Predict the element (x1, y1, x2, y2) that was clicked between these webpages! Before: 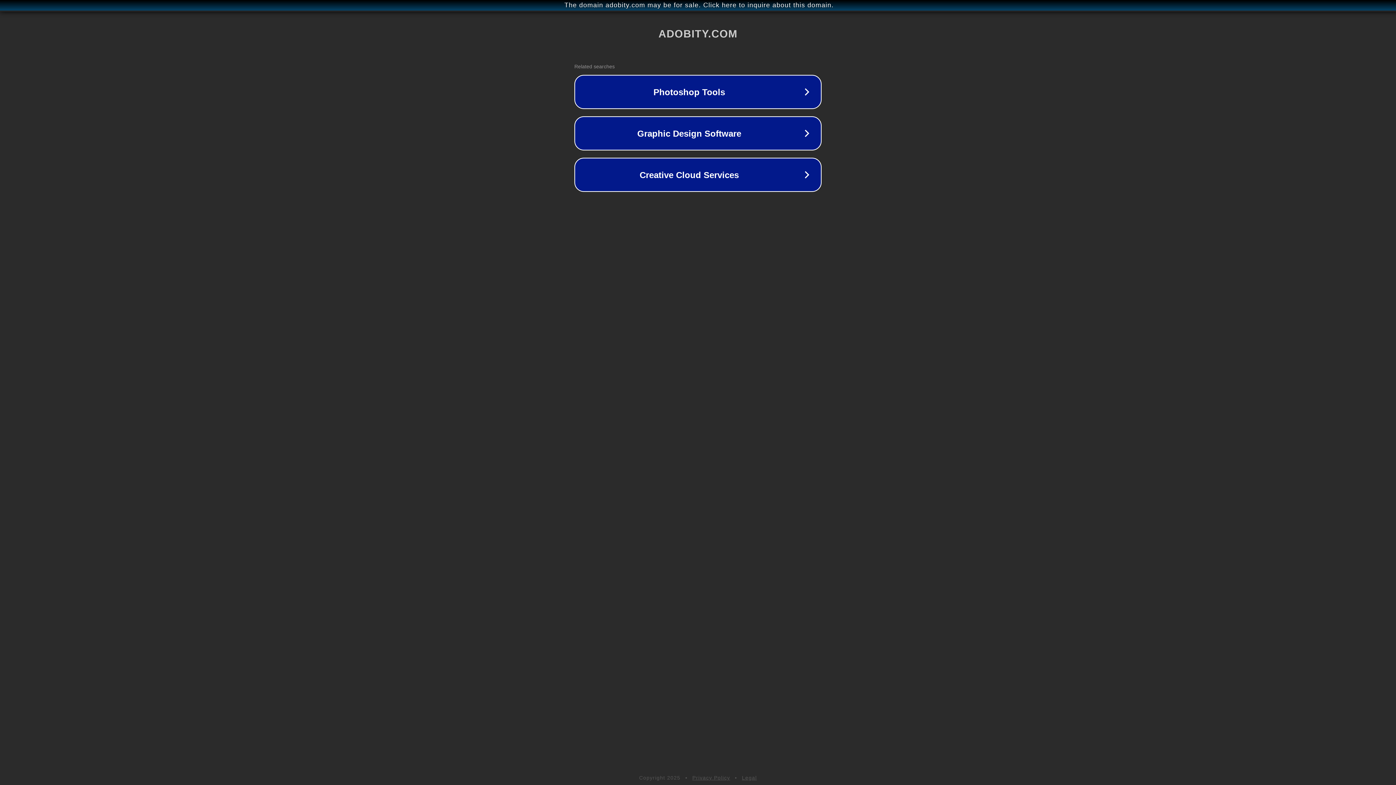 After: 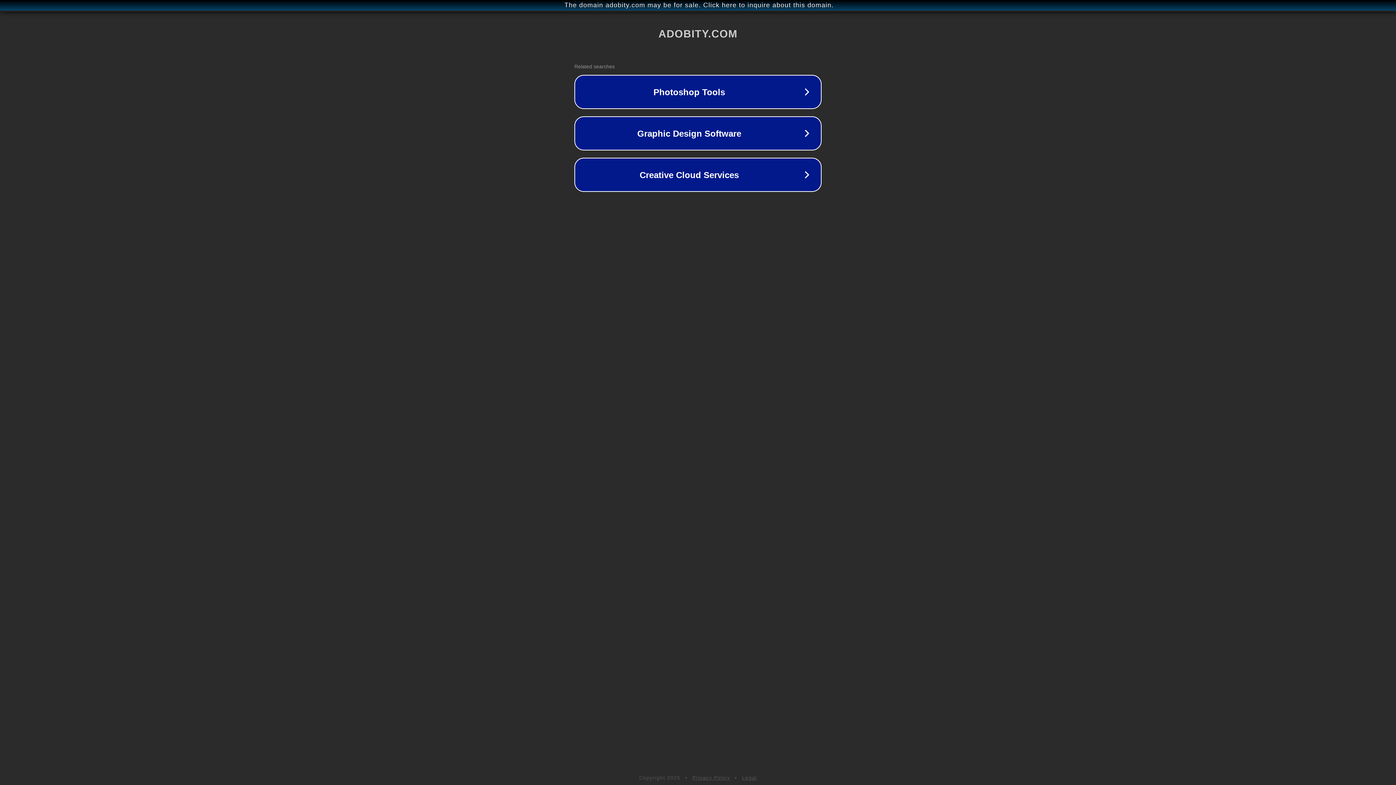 Action: label: Privacy Policy bbox: (692, 775, 730, 781)